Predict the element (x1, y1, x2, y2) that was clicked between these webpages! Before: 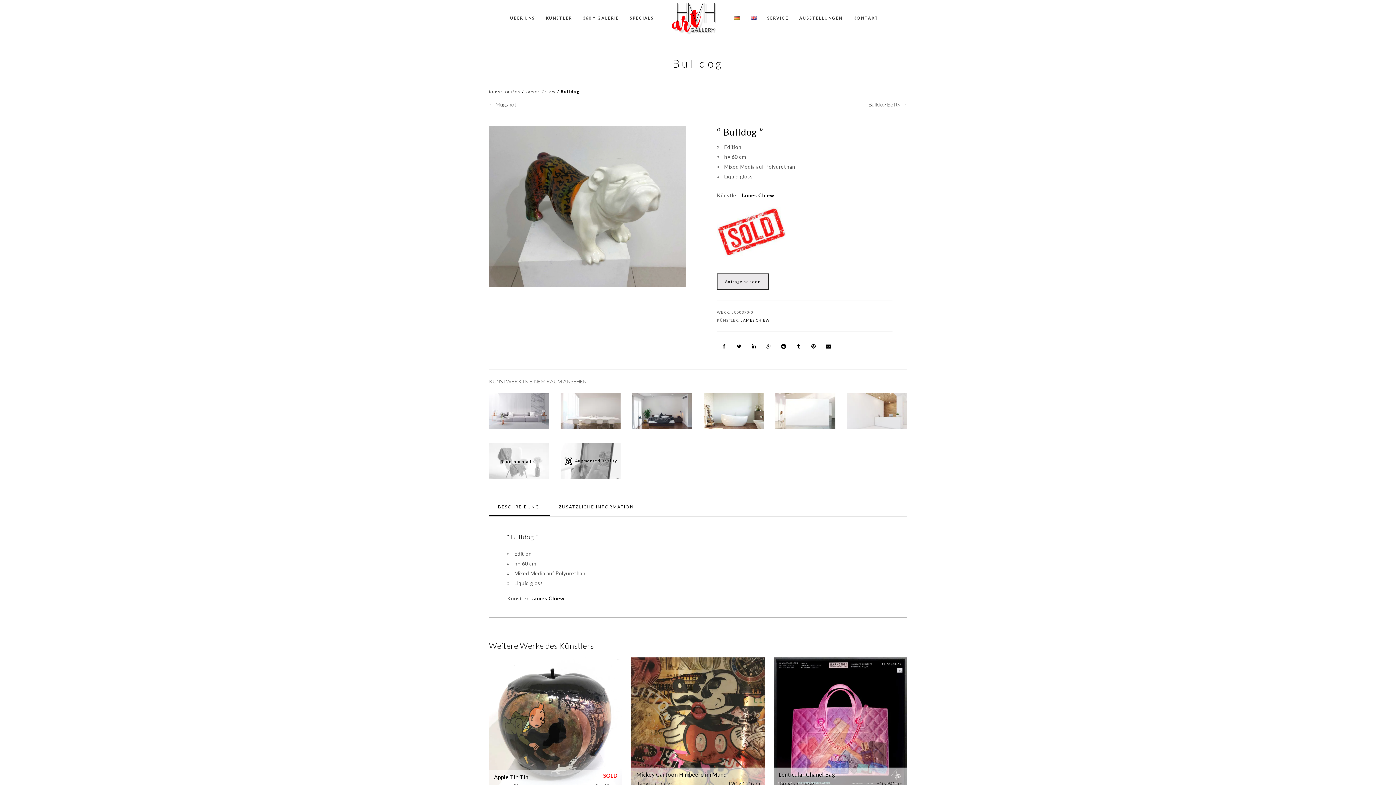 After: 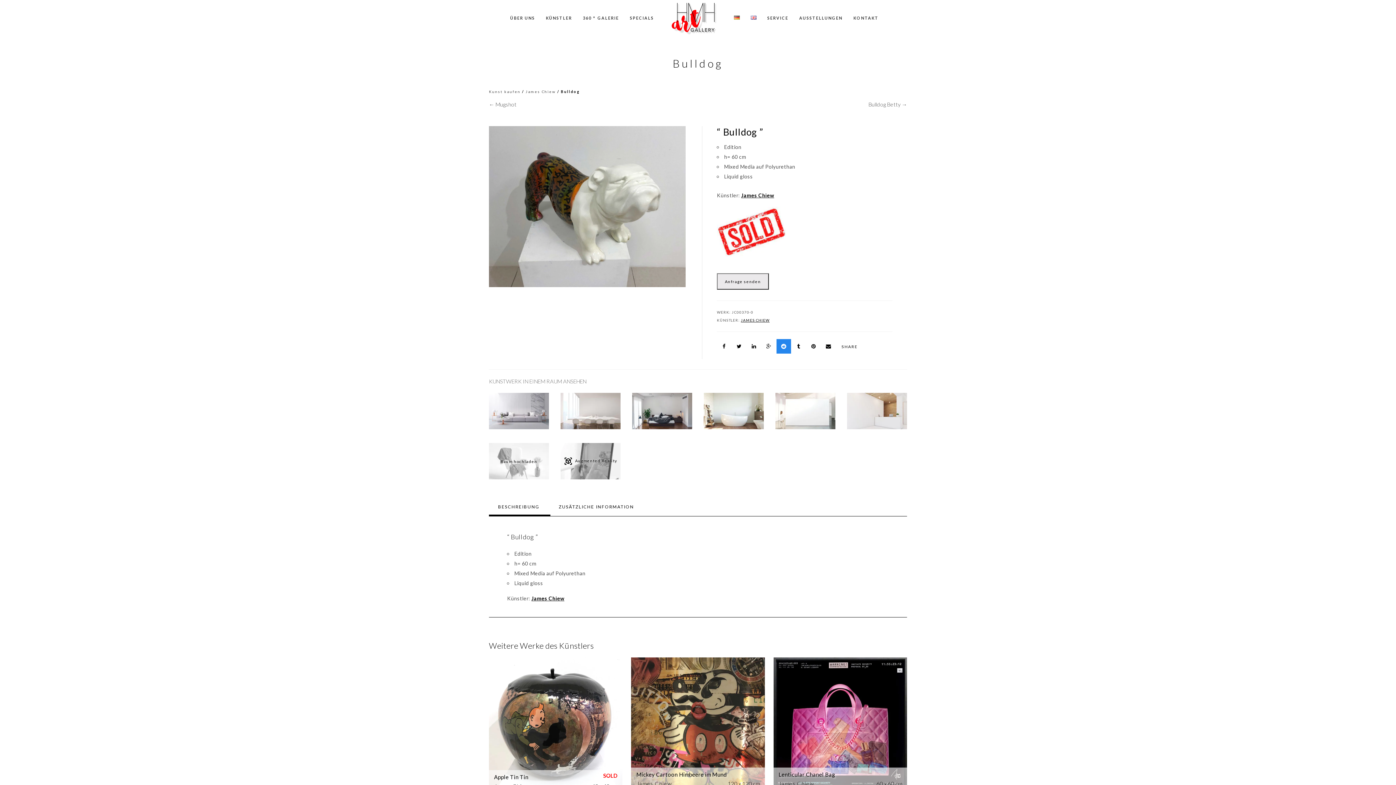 Action: bbox: (776, 339, 791, 353)